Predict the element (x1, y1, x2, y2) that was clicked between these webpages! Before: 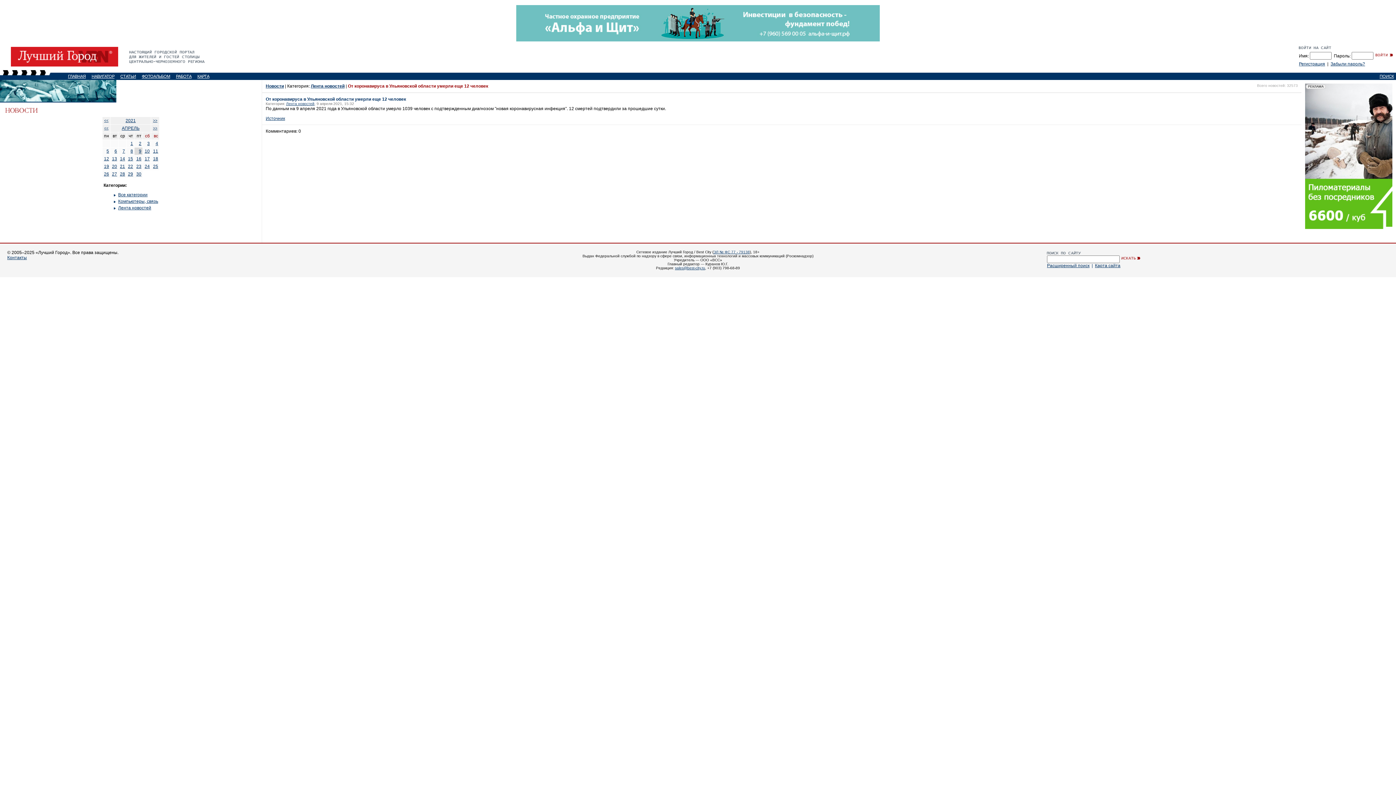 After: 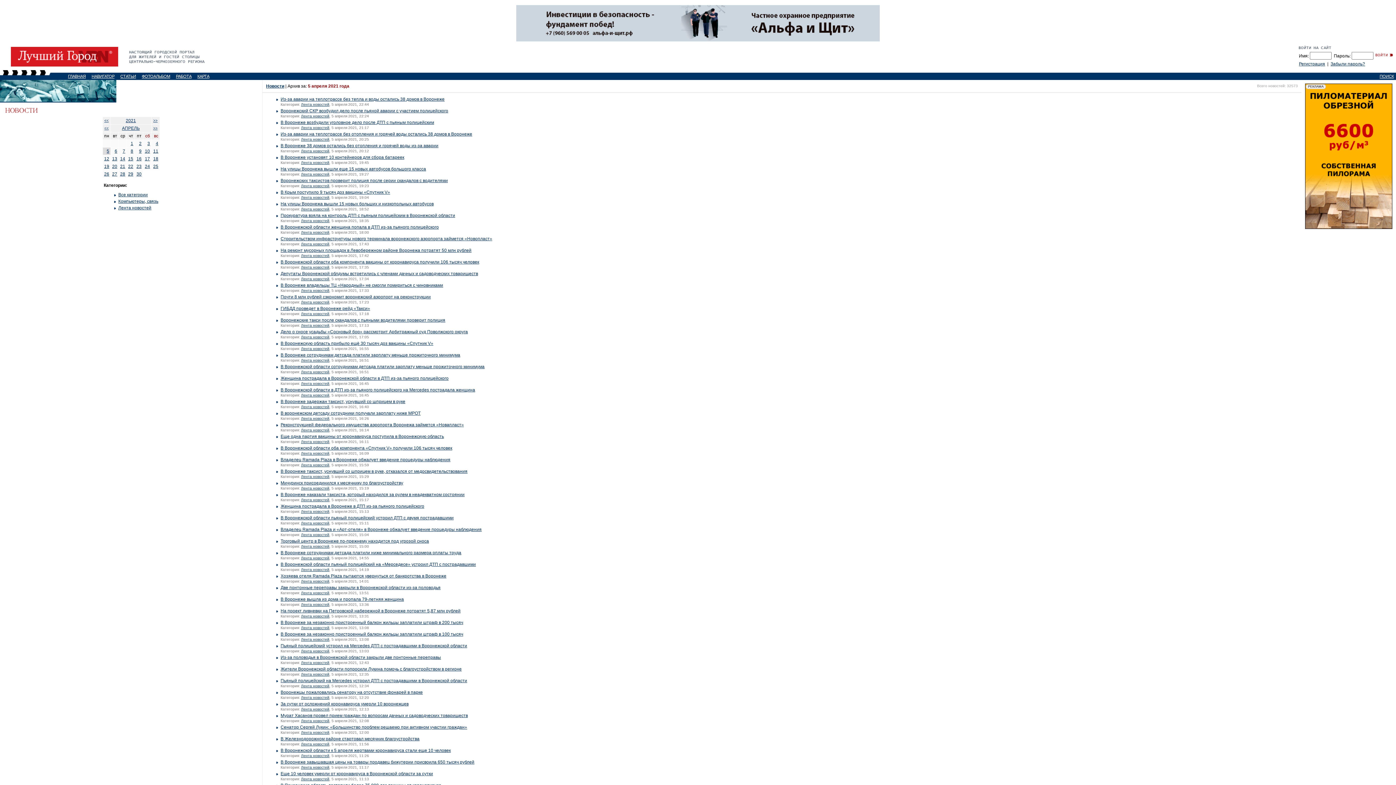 Action: label: 5 bbox: (106, 148, 109, 153)